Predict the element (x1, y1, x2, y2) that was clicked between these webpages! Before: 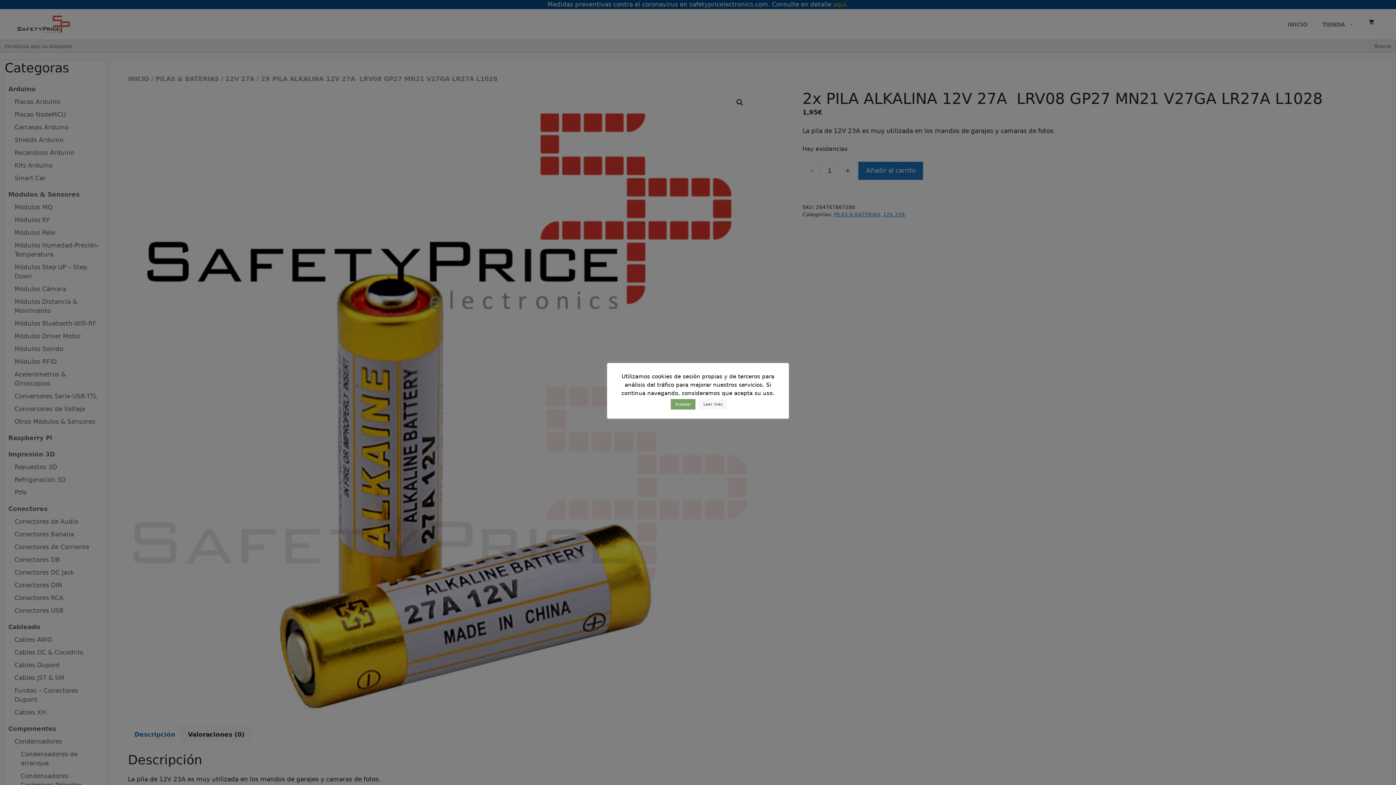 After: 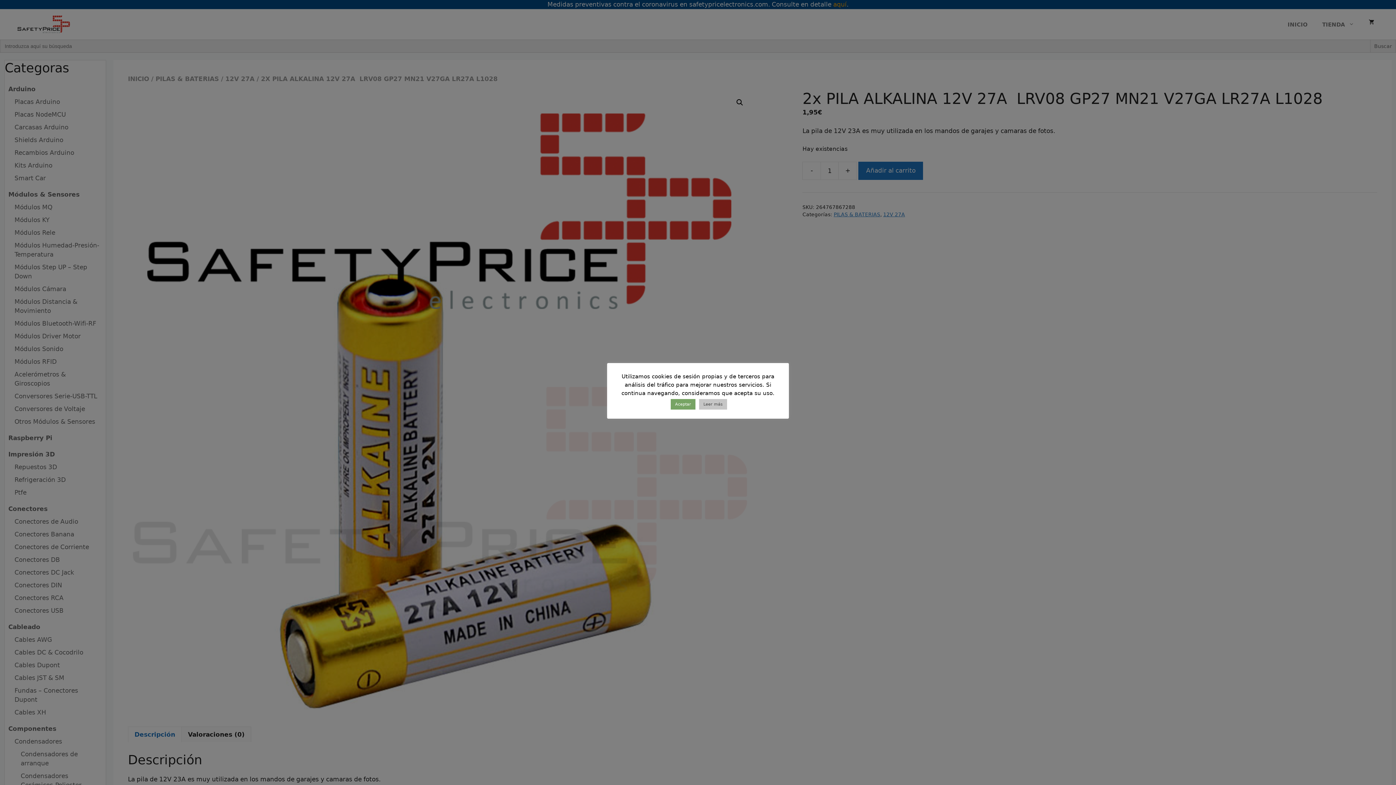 Action: bbox: (699, 399, 727, 409) label: Leer más